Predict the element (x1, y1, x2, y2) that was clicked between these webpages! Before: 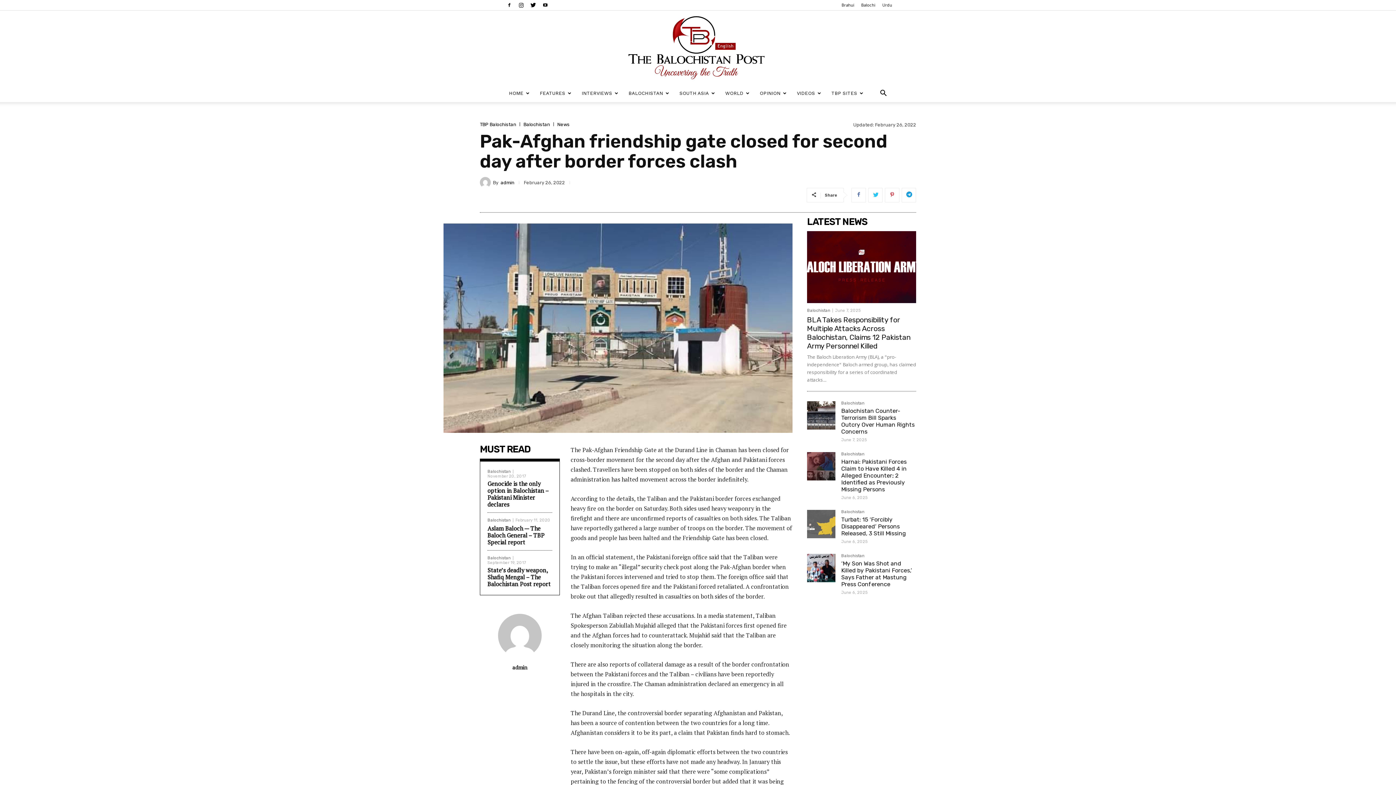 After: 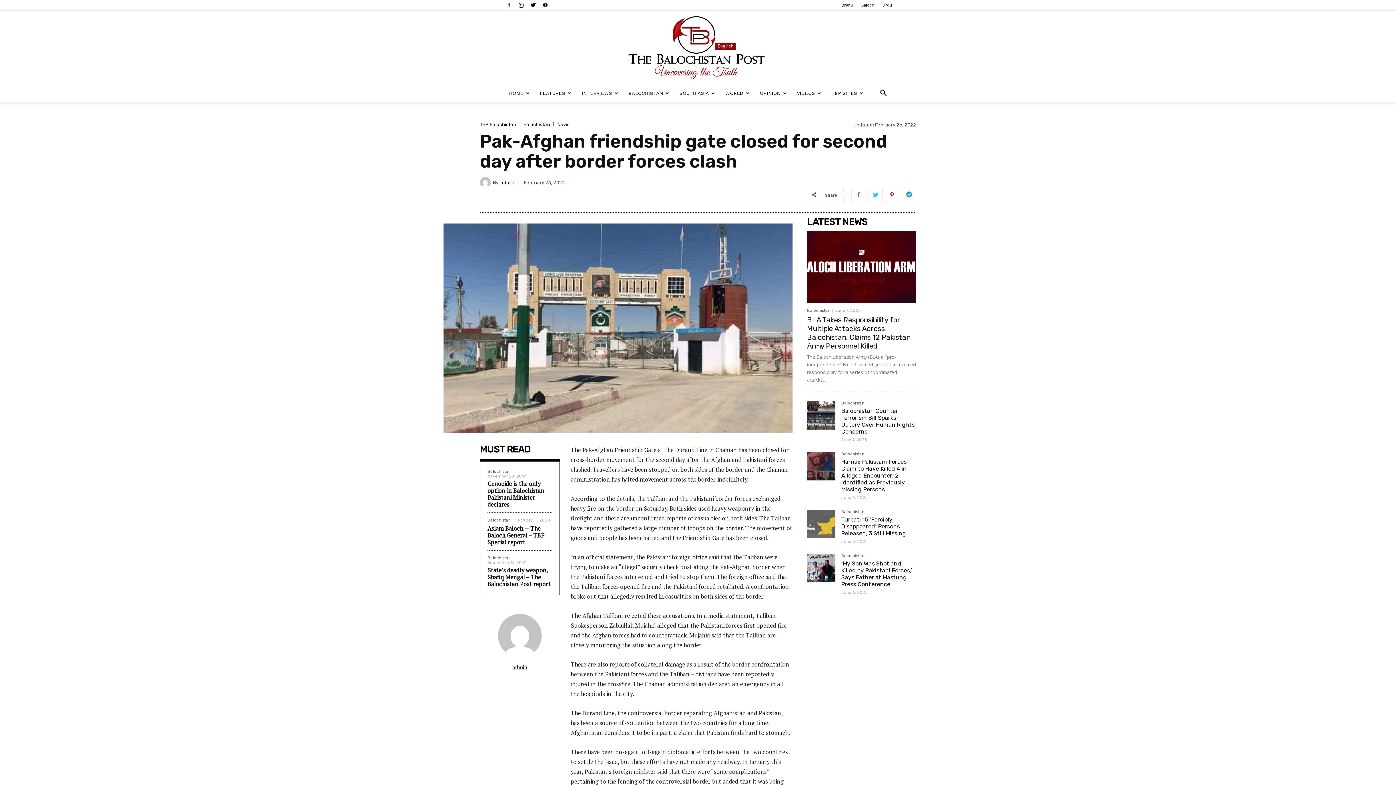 Action: bbox: (504, 0, 514, 10)